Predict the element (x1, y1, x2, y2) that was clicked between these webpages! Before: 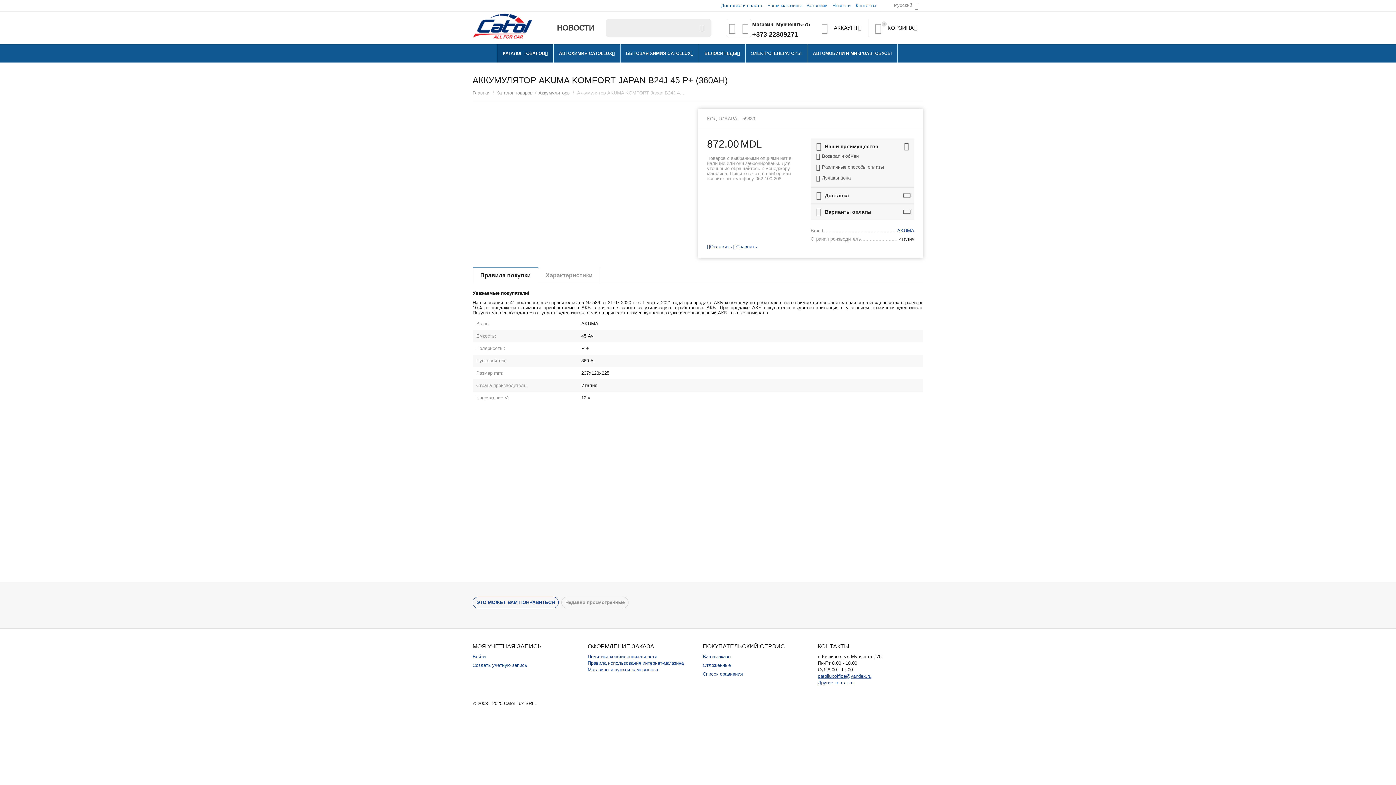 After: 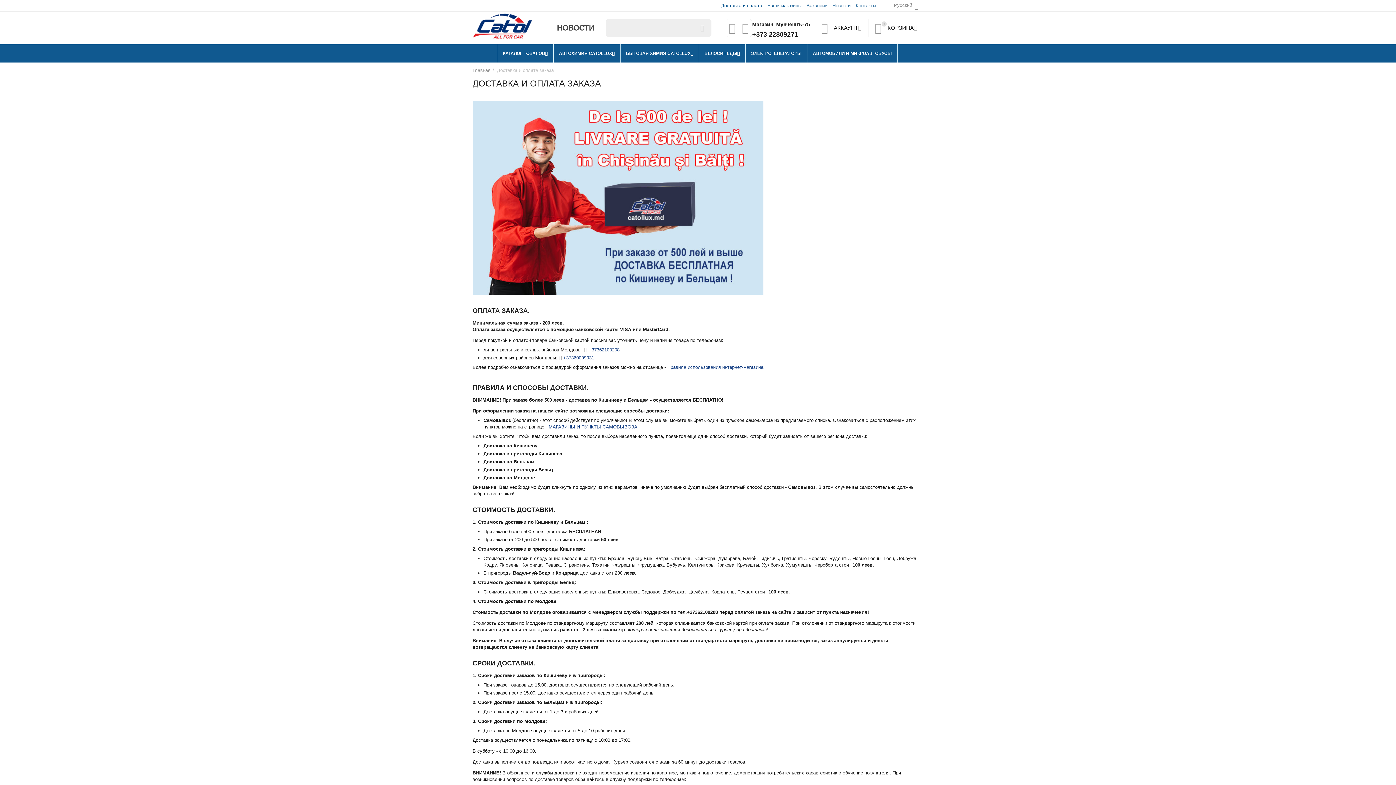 Action: bbox: (472, 435, 923, 568)